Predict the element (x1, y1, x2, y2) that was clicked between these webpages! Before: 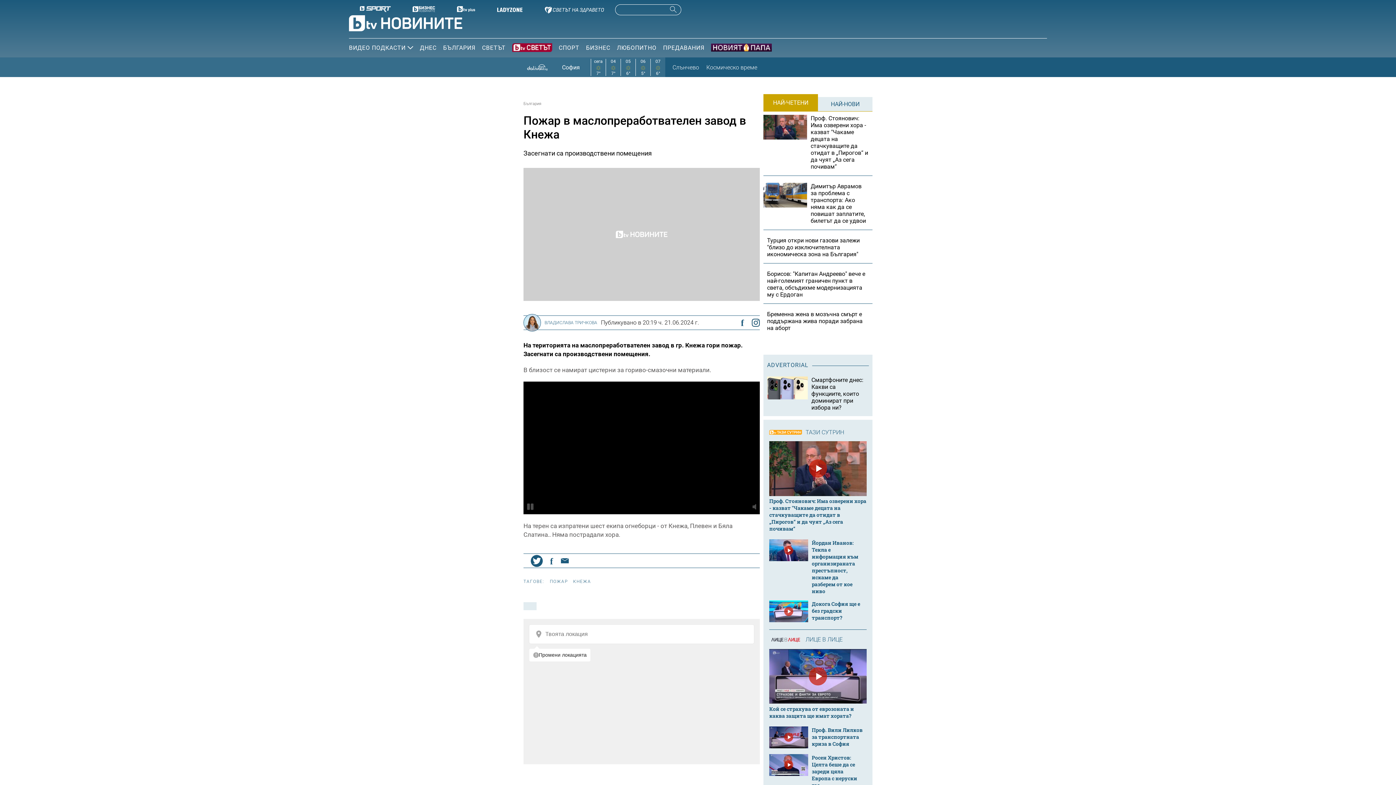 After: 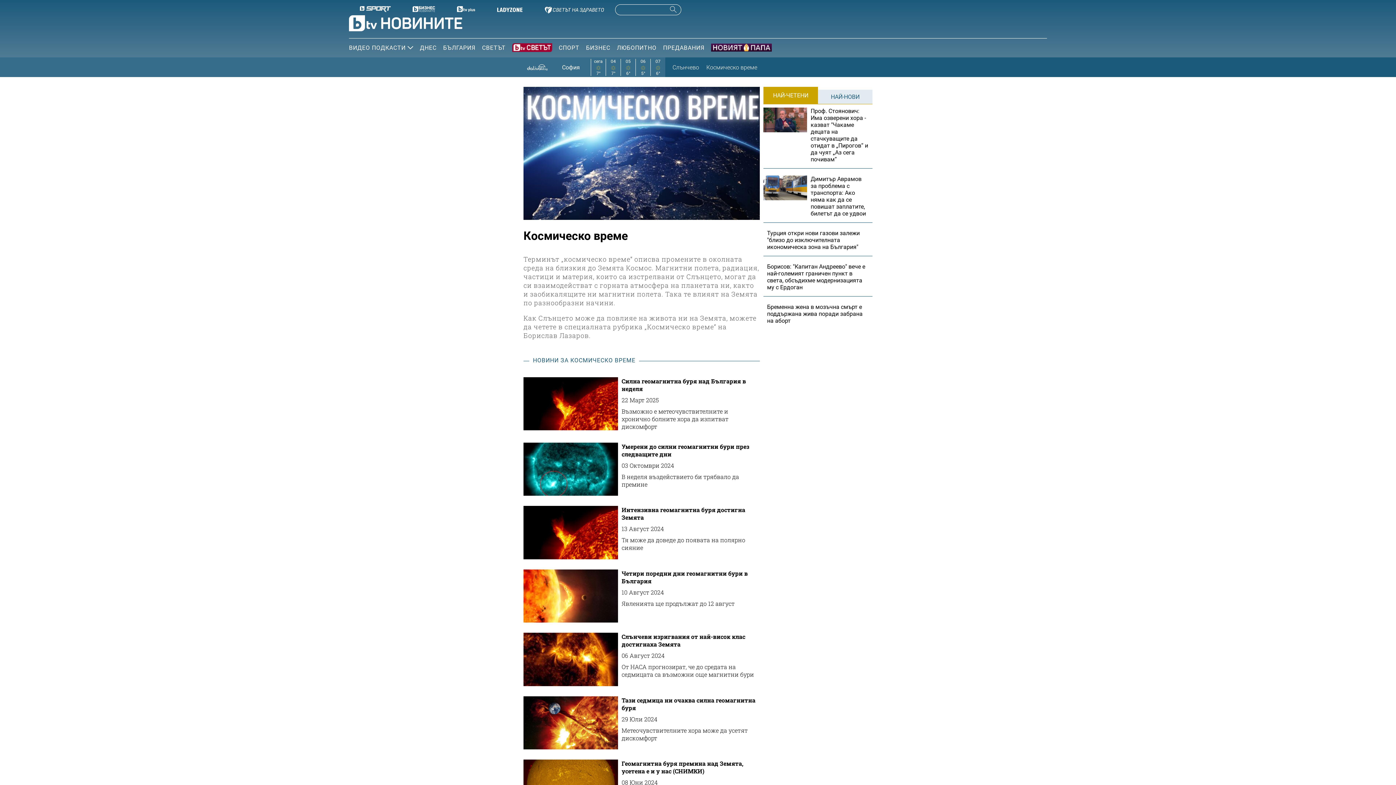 Action: bbox: (706, 63, 757, 70) label: Космическо време